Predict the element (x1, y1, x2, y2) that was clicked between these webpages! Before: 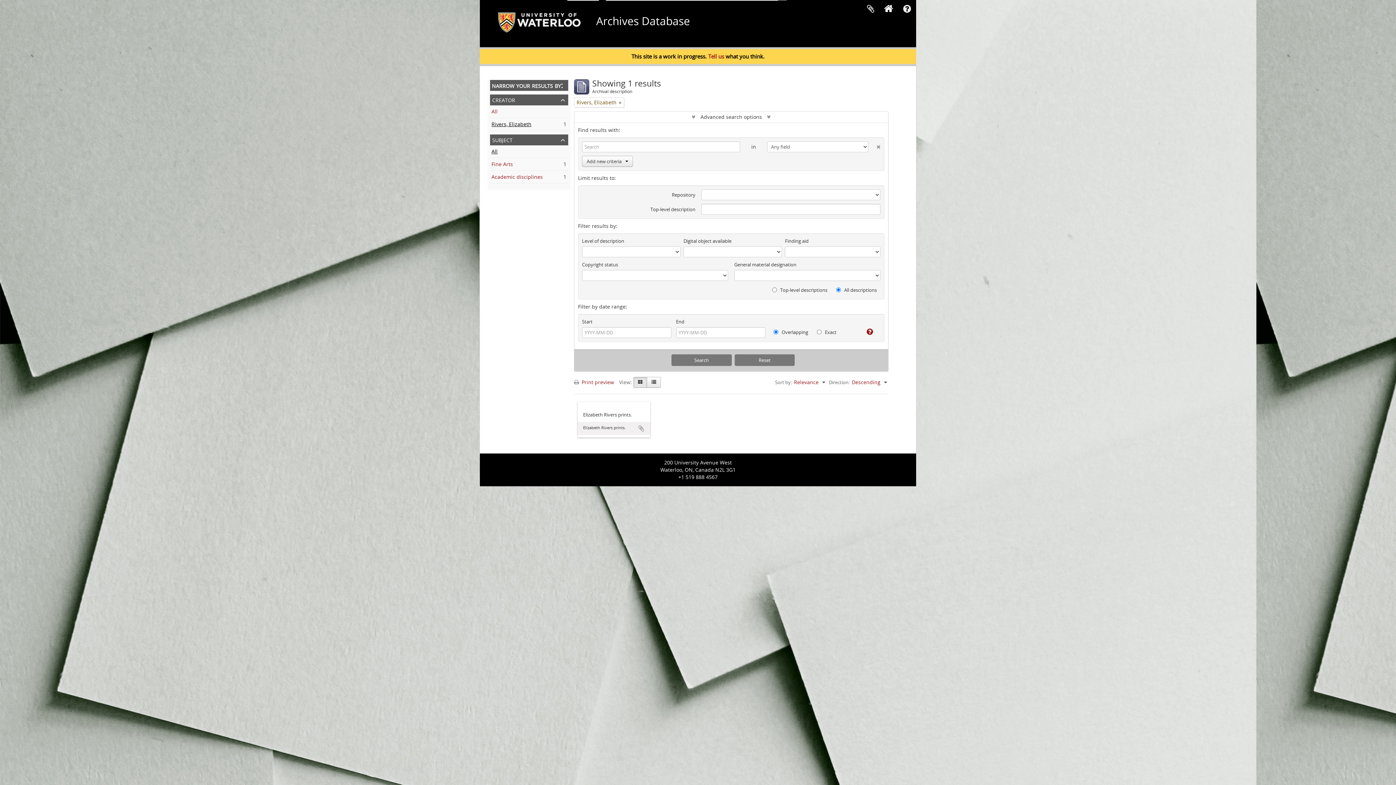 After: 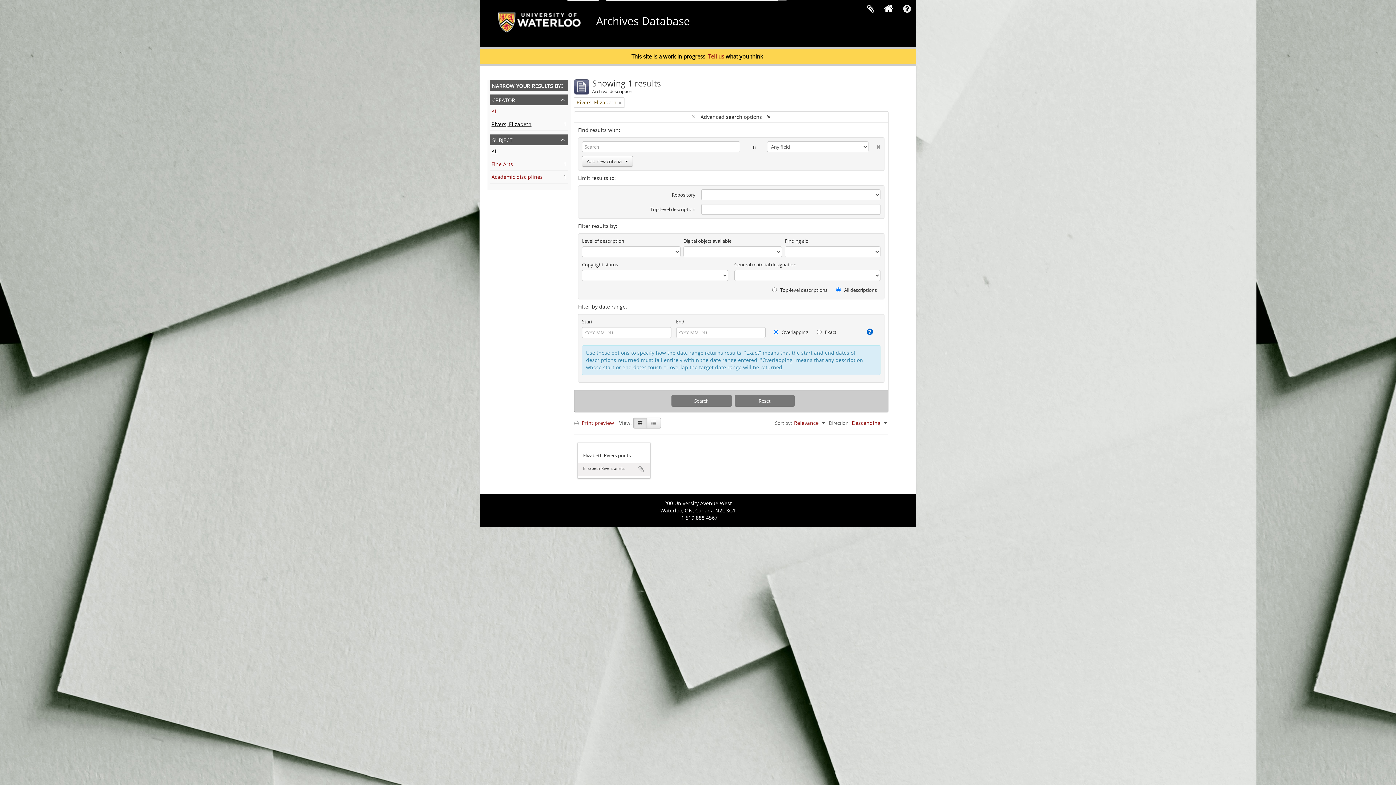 Action: bbox: (861, 328, 873, 335) label: Help